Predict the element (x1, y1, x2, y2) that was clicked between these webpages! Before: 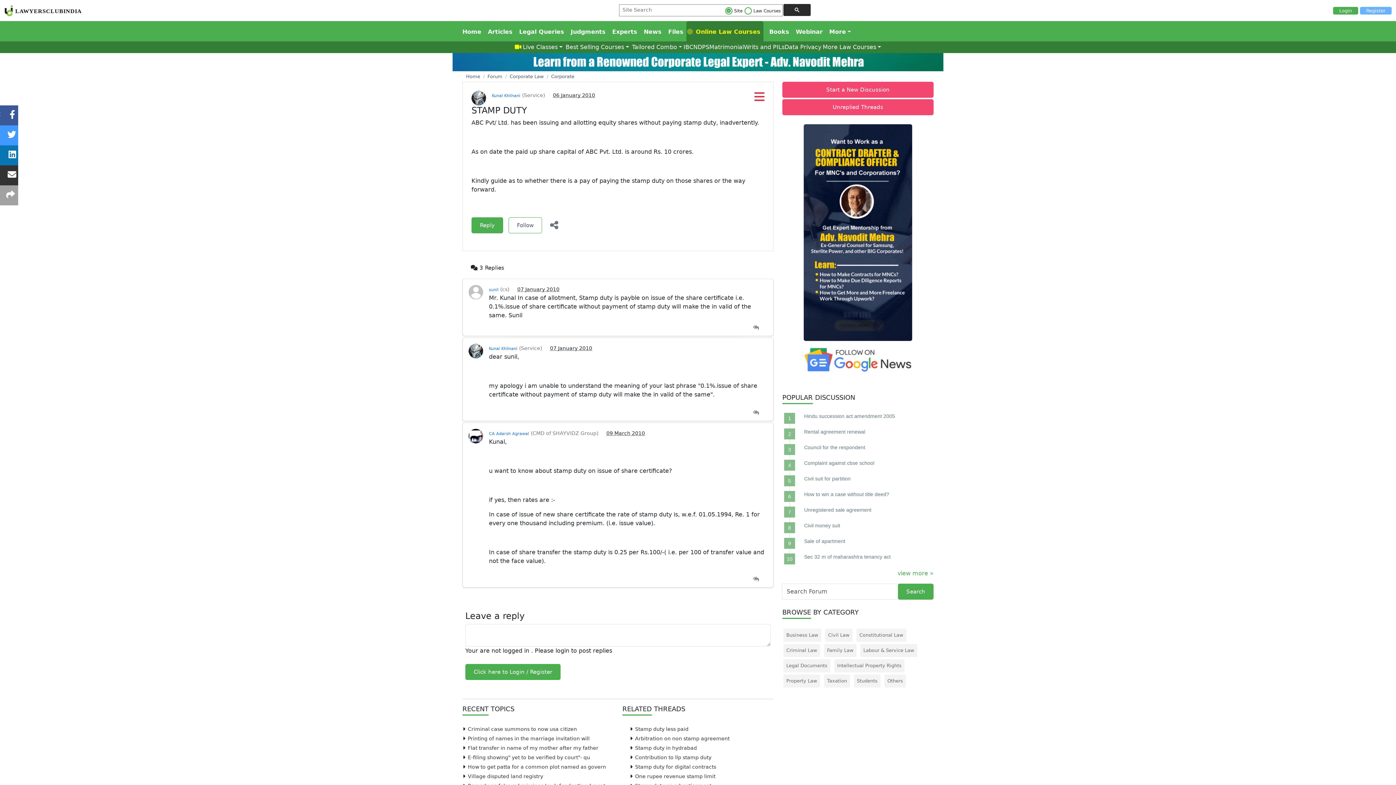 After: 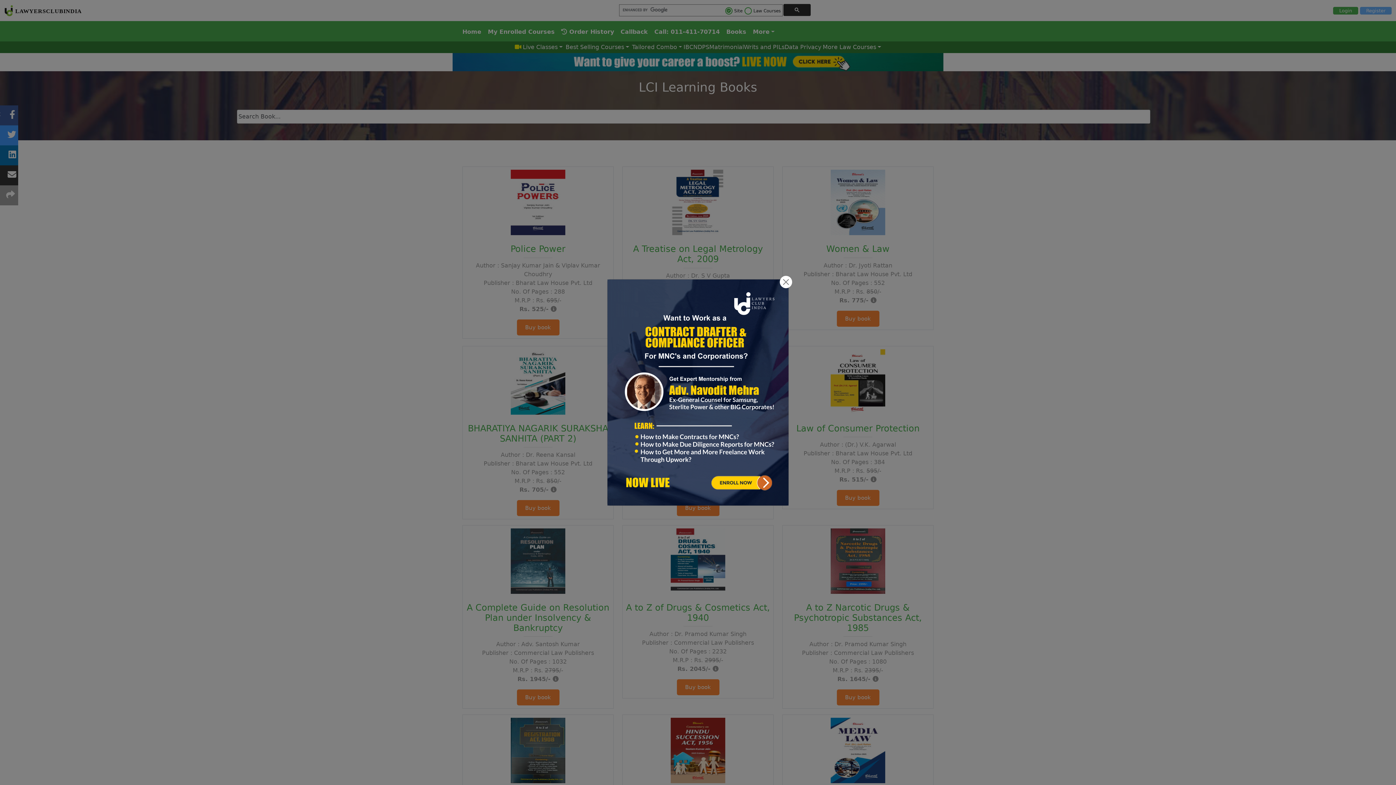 Action: label: Books bbox: (763, 21, 790, 41)